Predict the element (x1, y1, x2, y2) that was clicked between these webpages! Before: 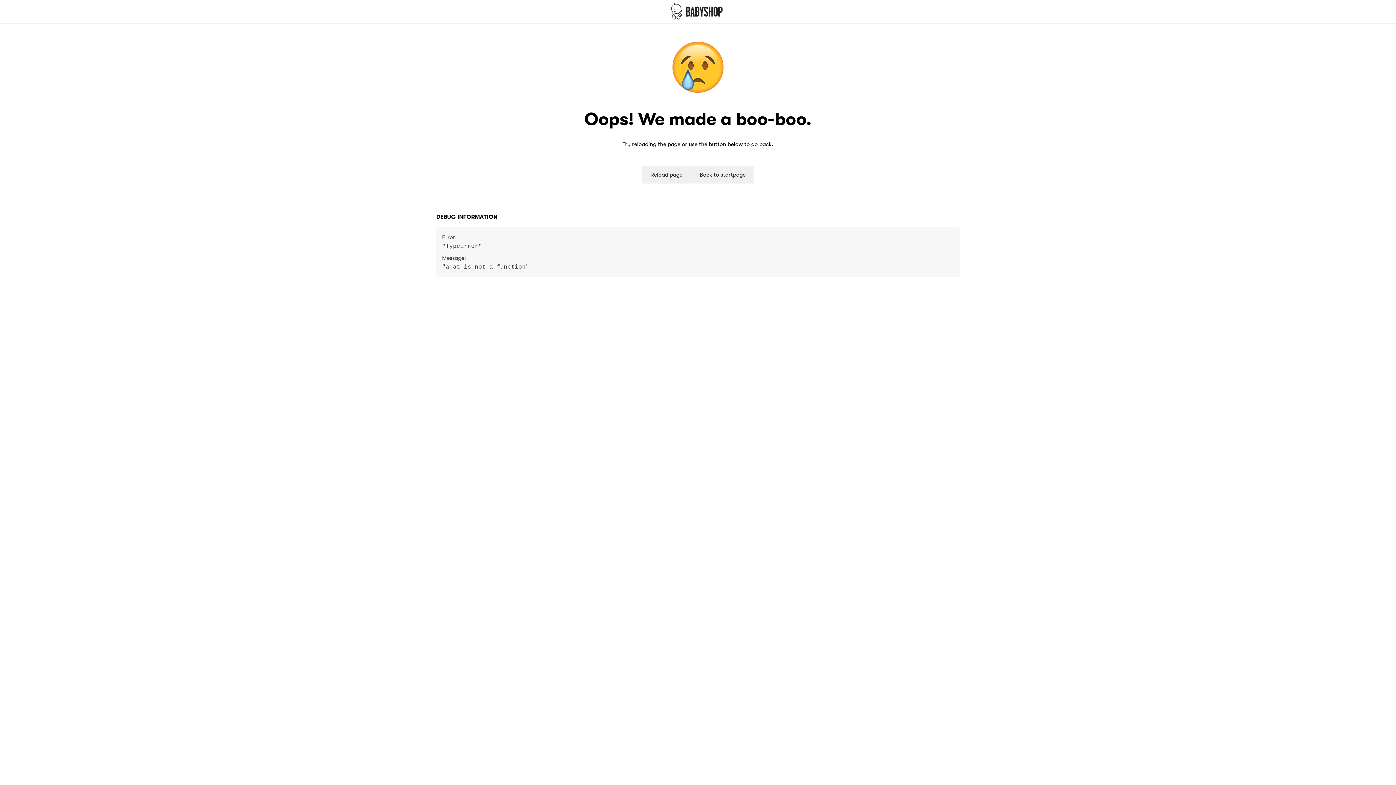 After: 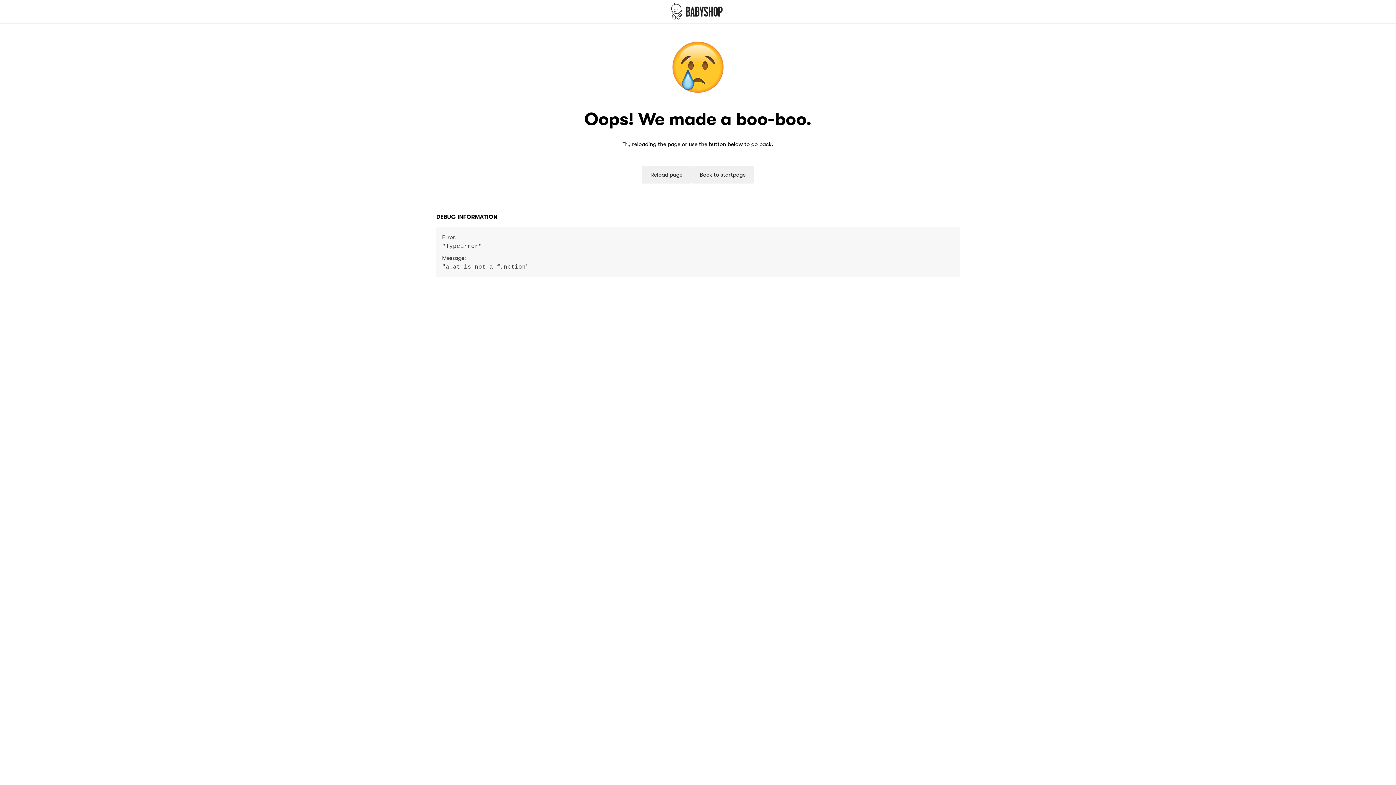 Action: bbox: (691, 166, 754, 183) label: Back to startpage